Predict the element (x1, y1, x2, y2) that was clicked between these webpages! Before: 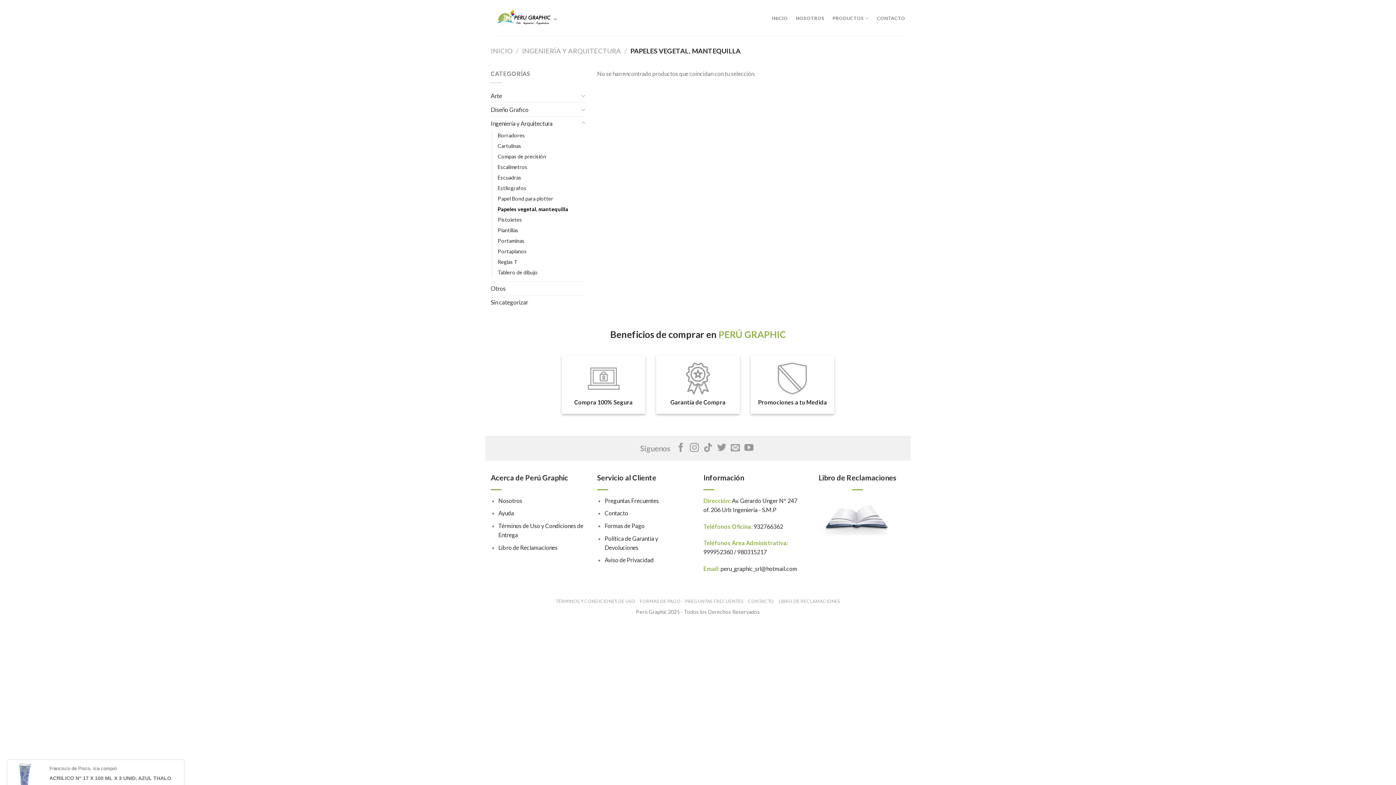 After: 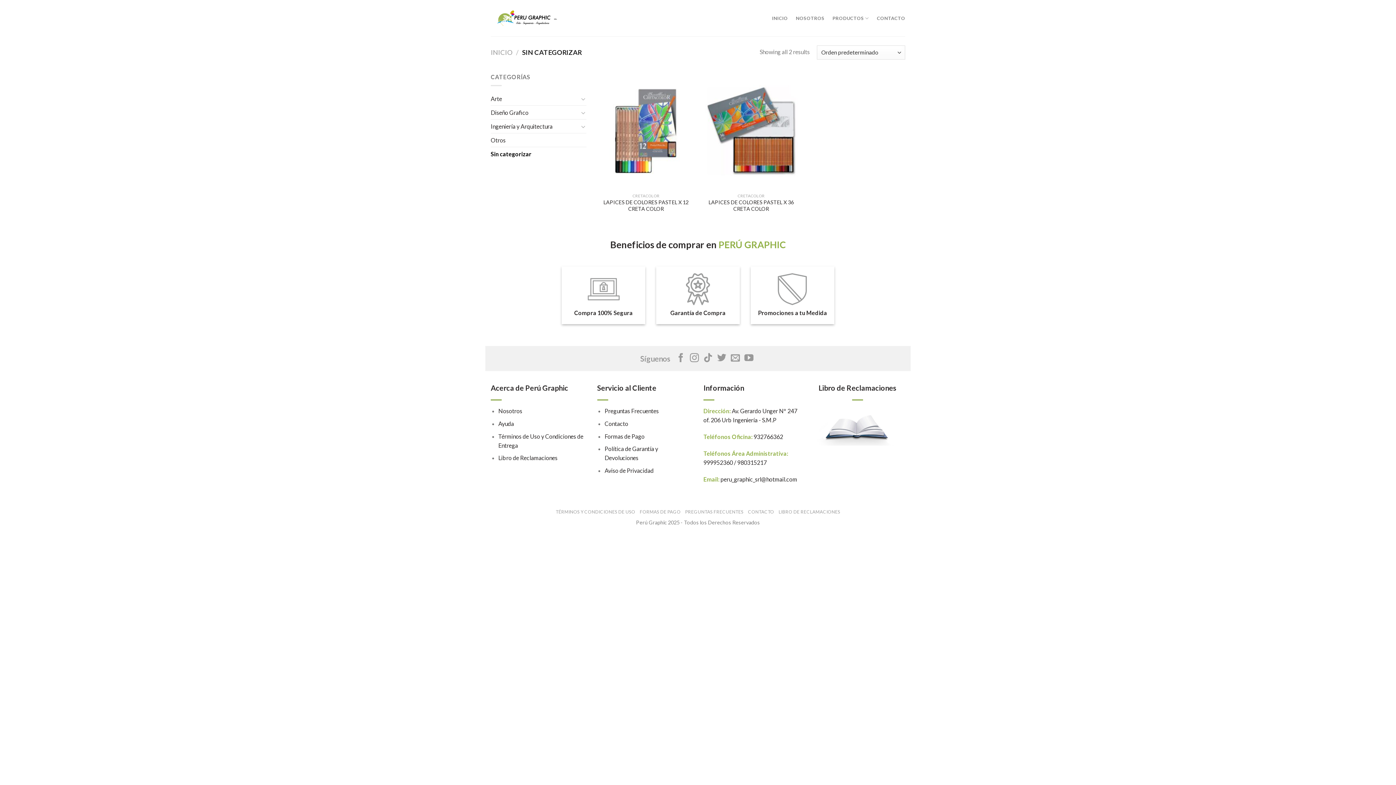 Action: label: Sin categorizar bbox: (490, 295, 586, 308)